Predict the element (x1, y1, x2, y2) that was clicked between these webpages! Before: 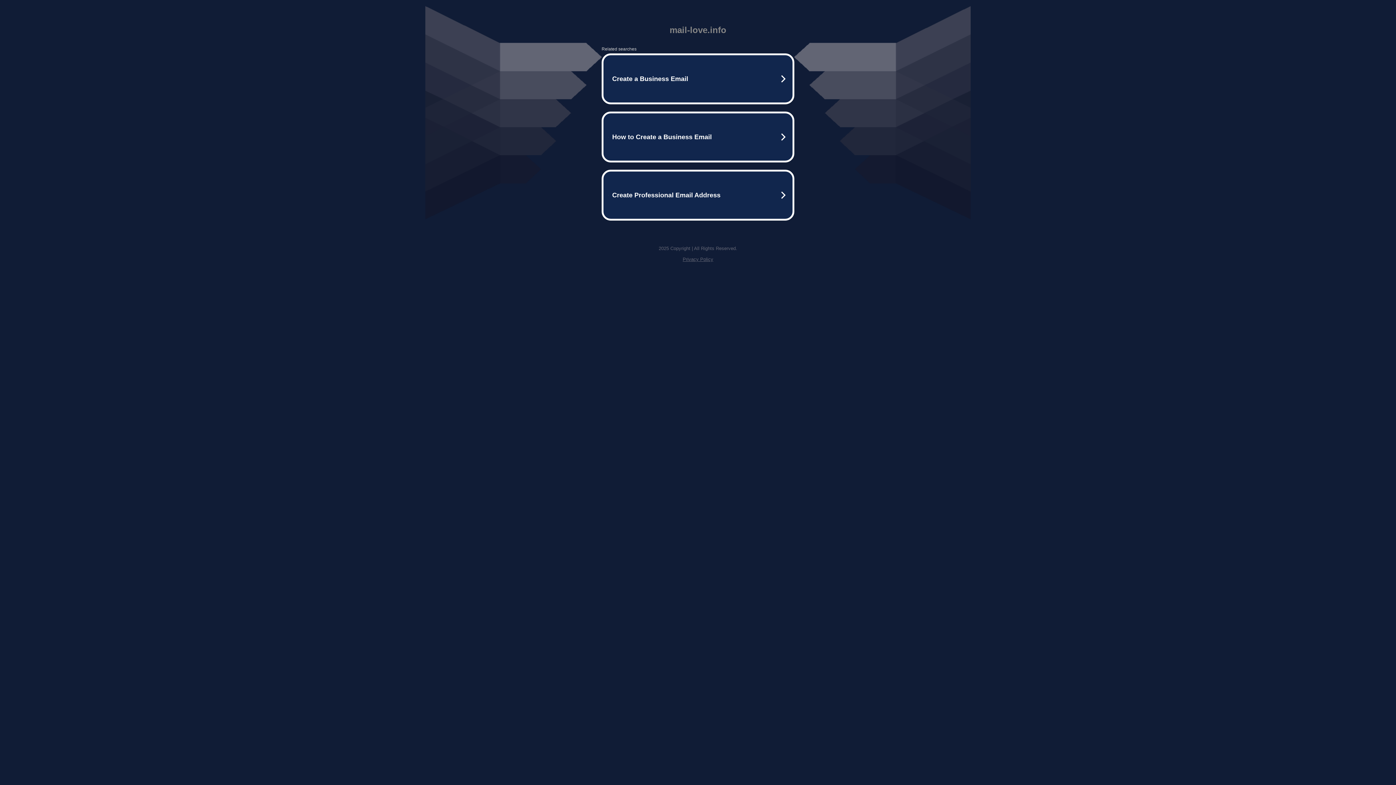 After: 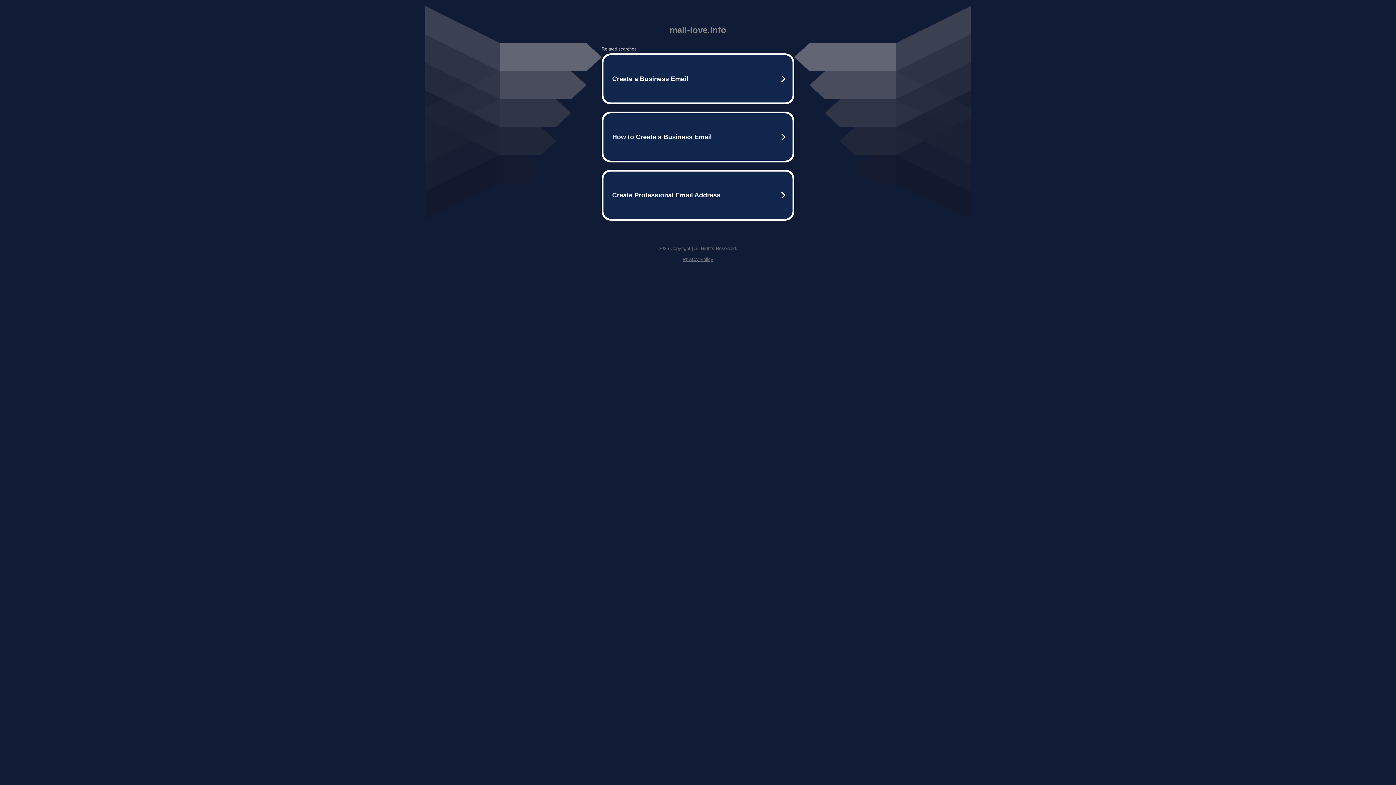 Action: label: Privacy Policy bbox: (682, 256, 713, 262)